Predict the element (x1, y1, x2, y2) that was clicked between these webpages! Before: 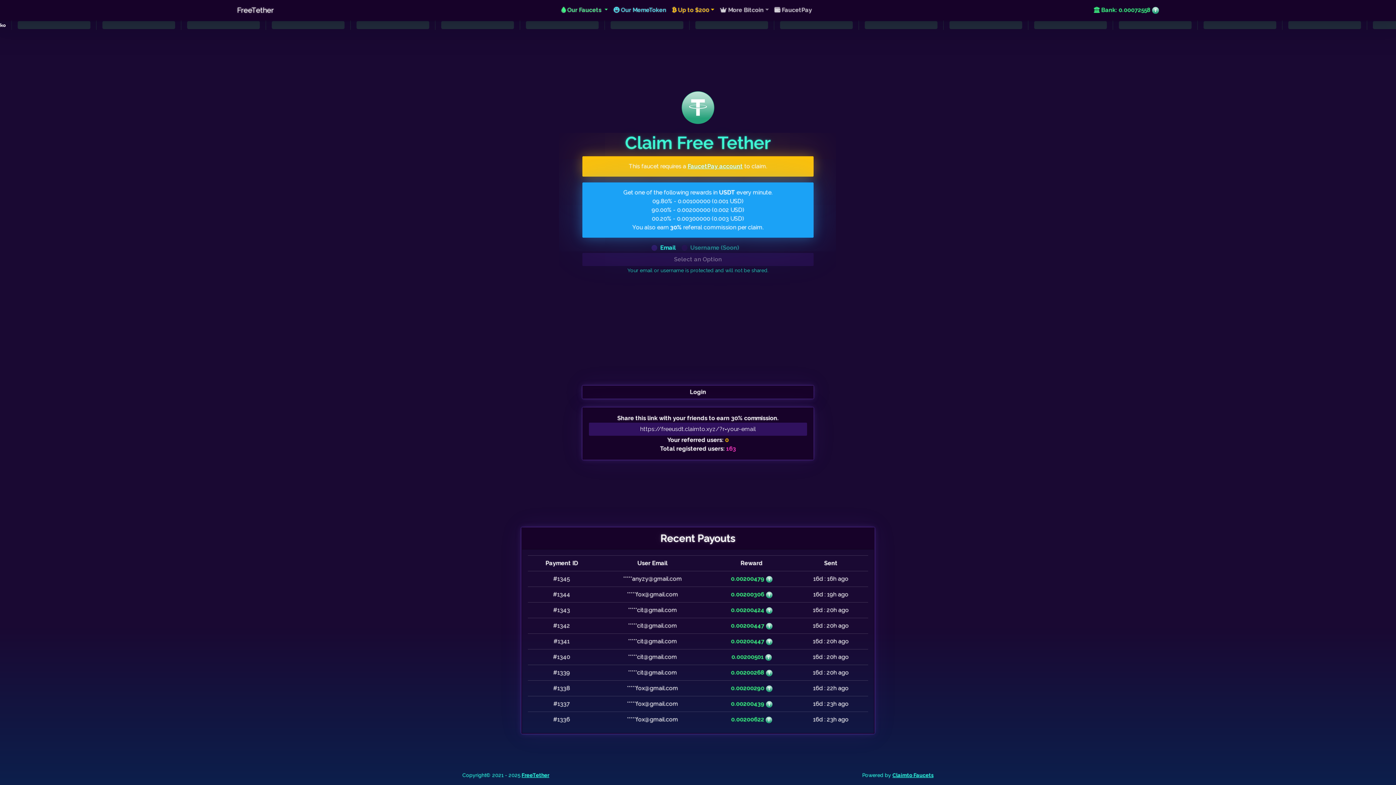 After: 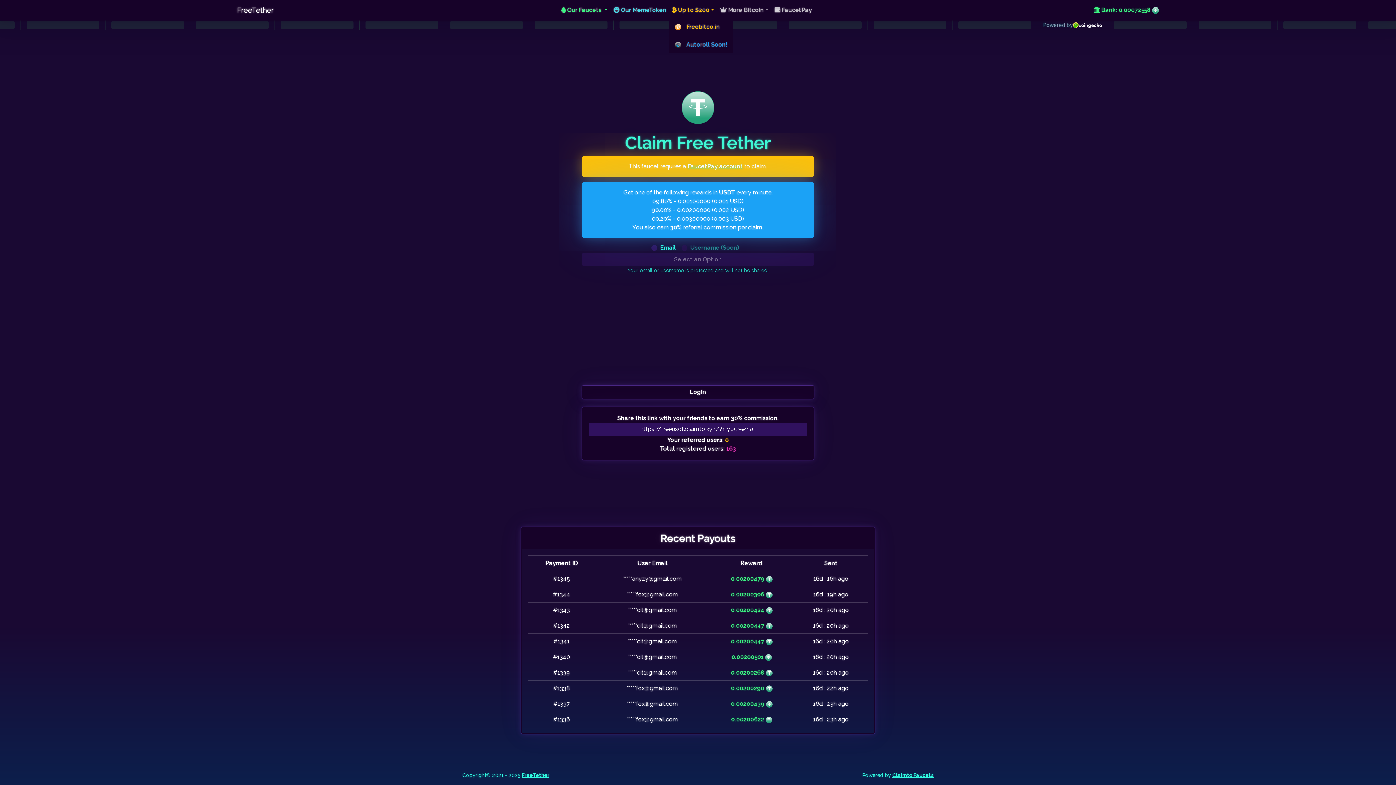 Action: label:  Up to $200 bbox: (669, 2, 717, 17)